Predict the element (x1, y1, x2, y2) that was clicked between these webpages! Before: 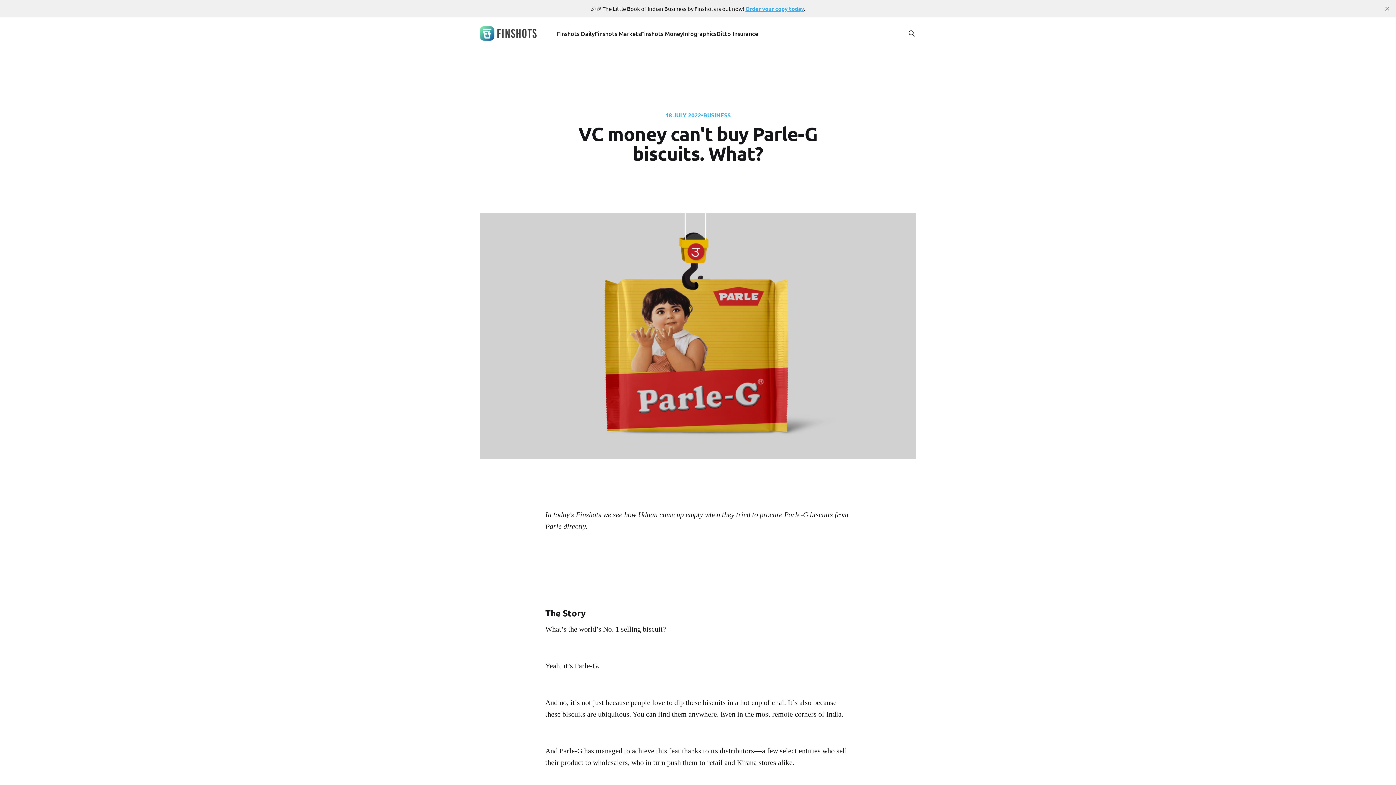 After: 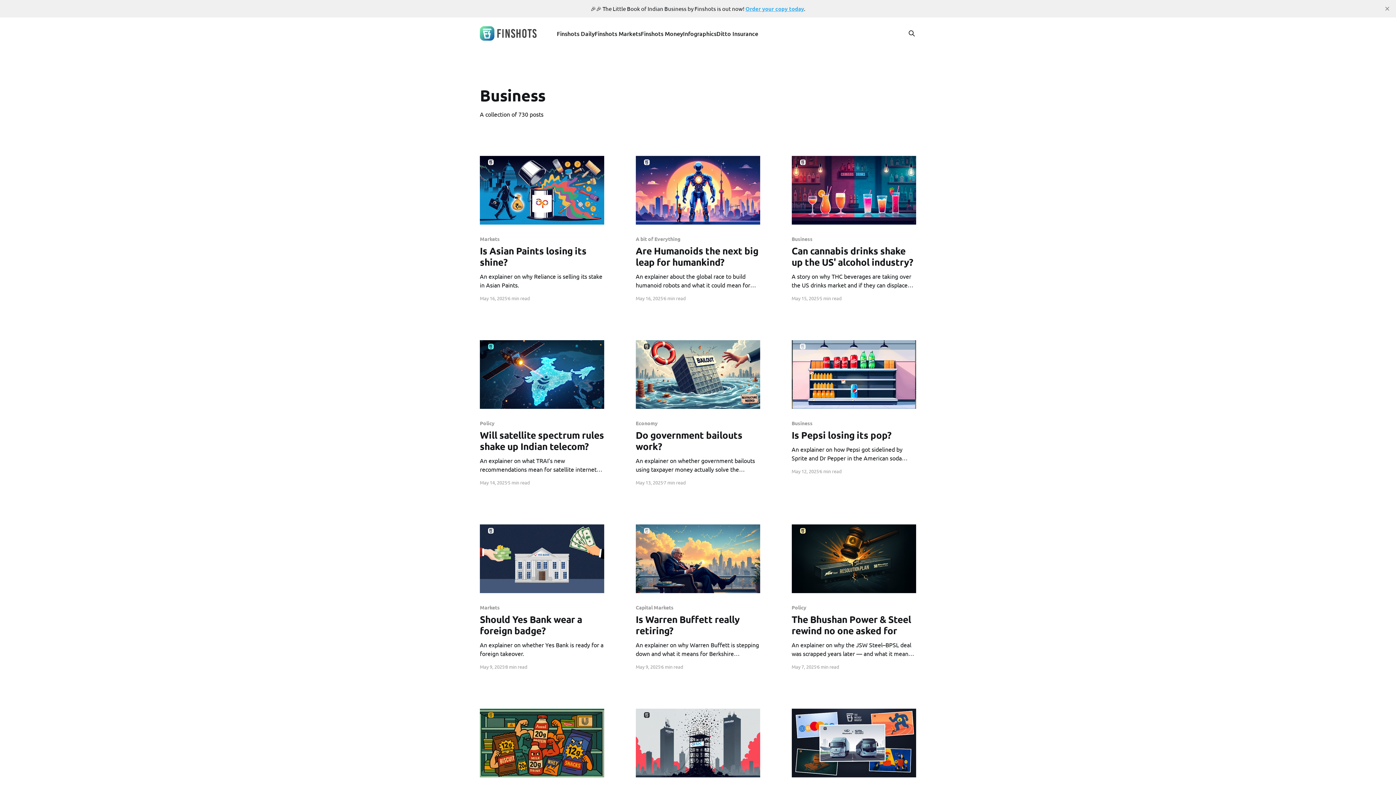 Action: bbox: (703, 112, 730, 118) label: BUSINESS